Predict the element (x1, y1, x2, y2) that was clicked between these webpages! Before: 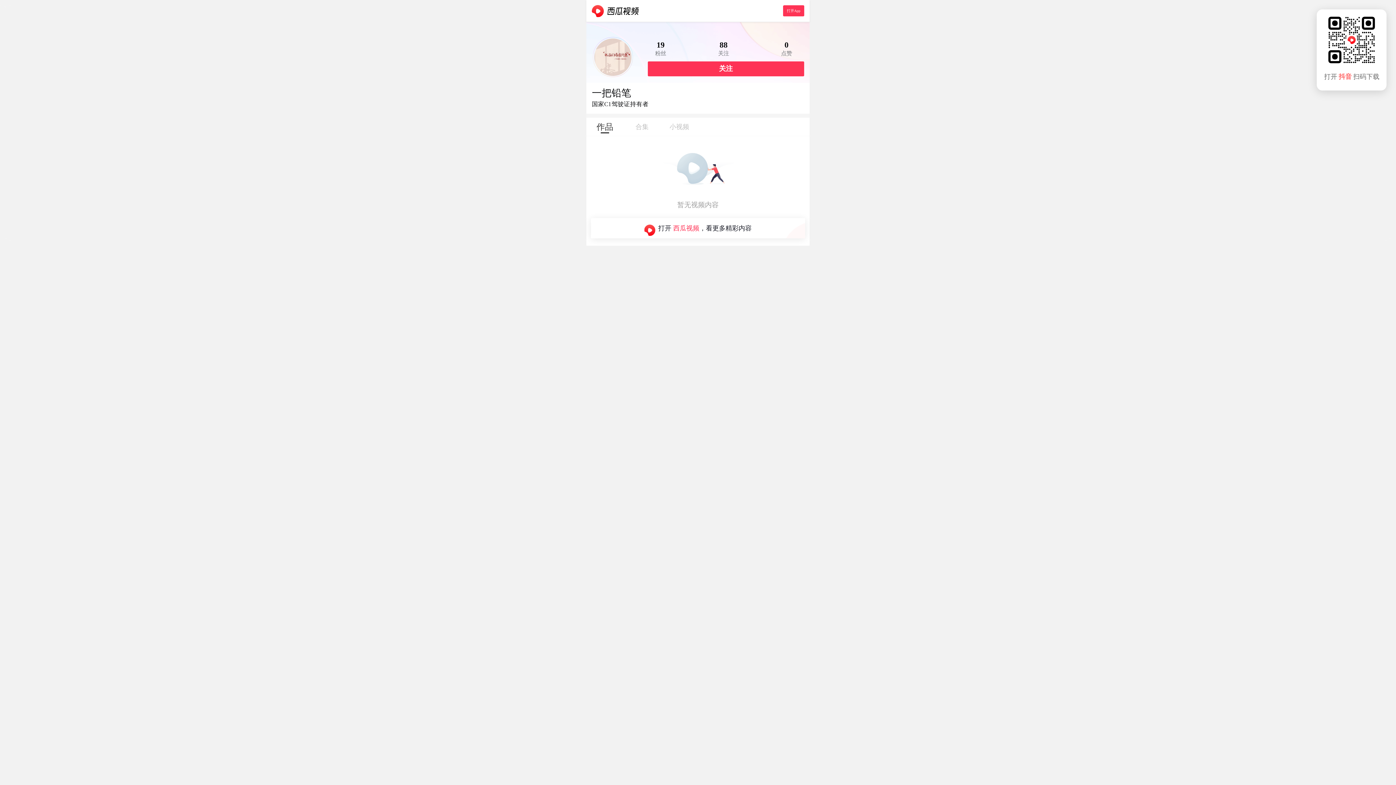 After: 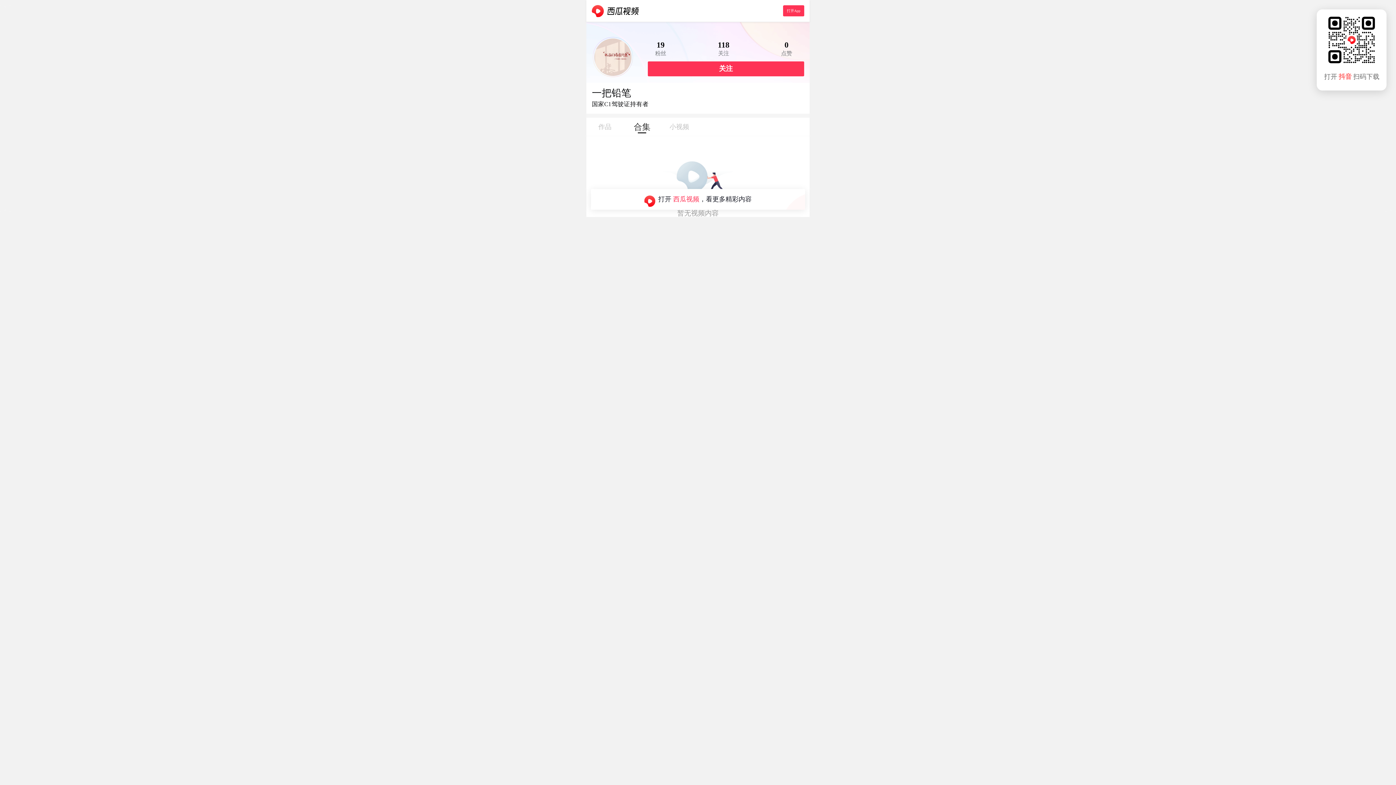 Action: bbox: (623, 117, 660, 131) label: 合集